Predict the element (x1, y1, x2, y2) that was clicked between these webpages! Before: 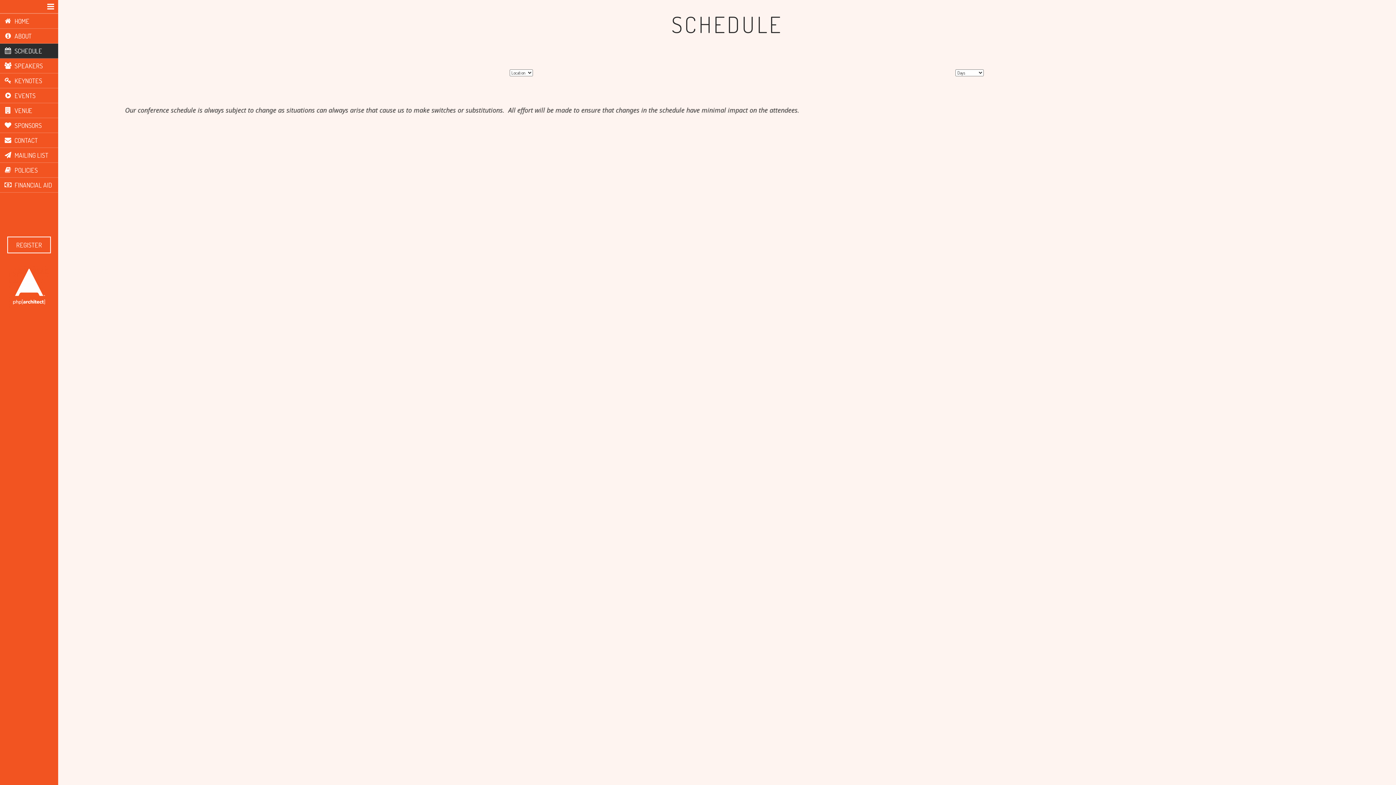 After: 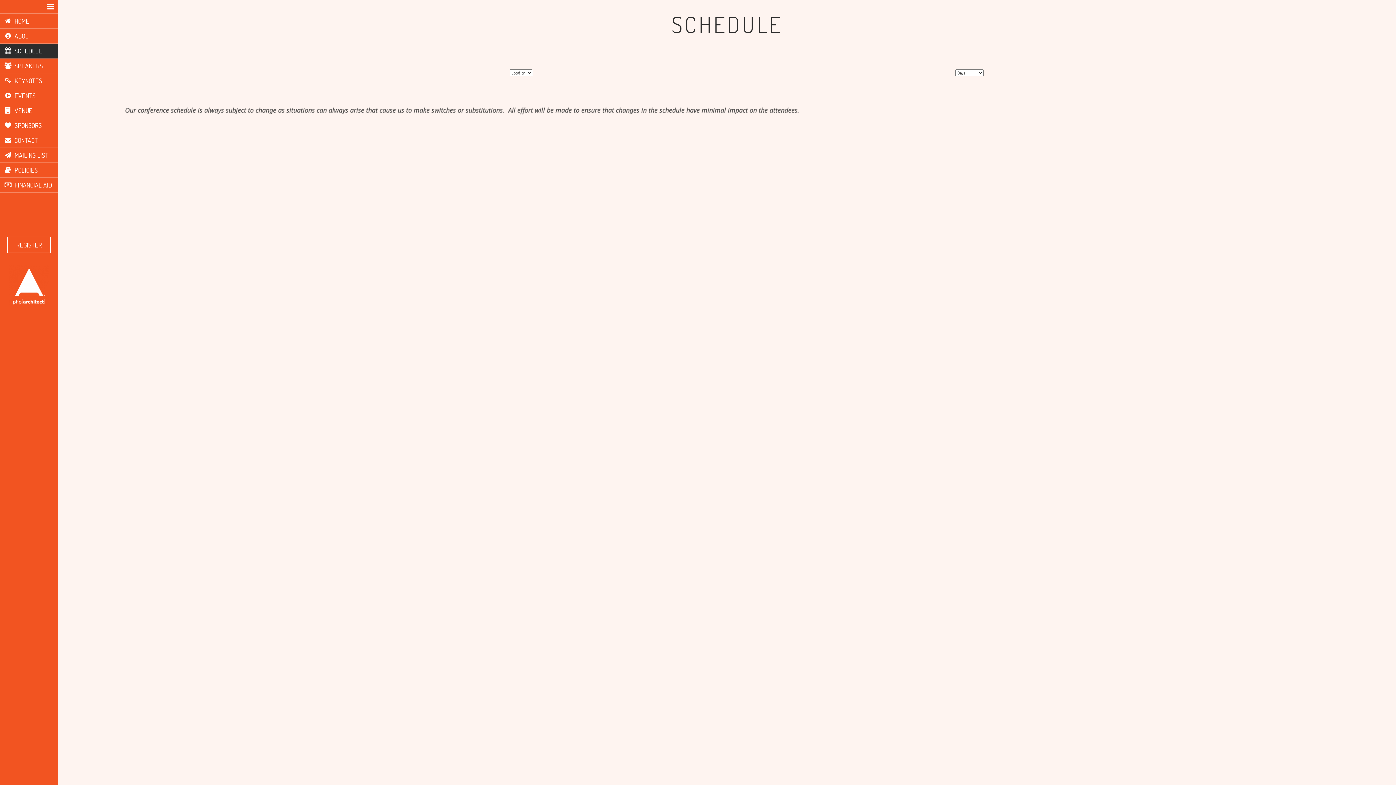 Action: label: SCHEDULE bbox: (0, 43, 58, 58)